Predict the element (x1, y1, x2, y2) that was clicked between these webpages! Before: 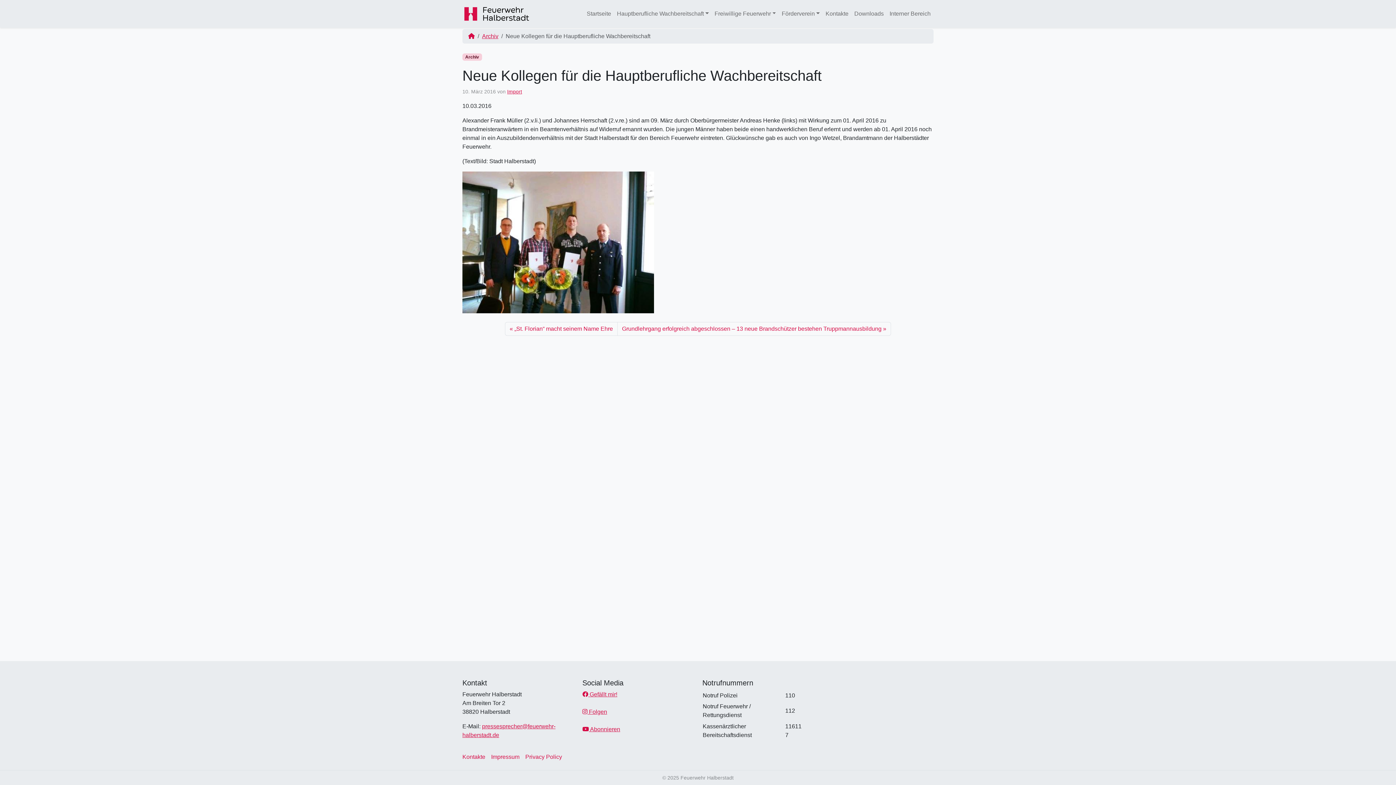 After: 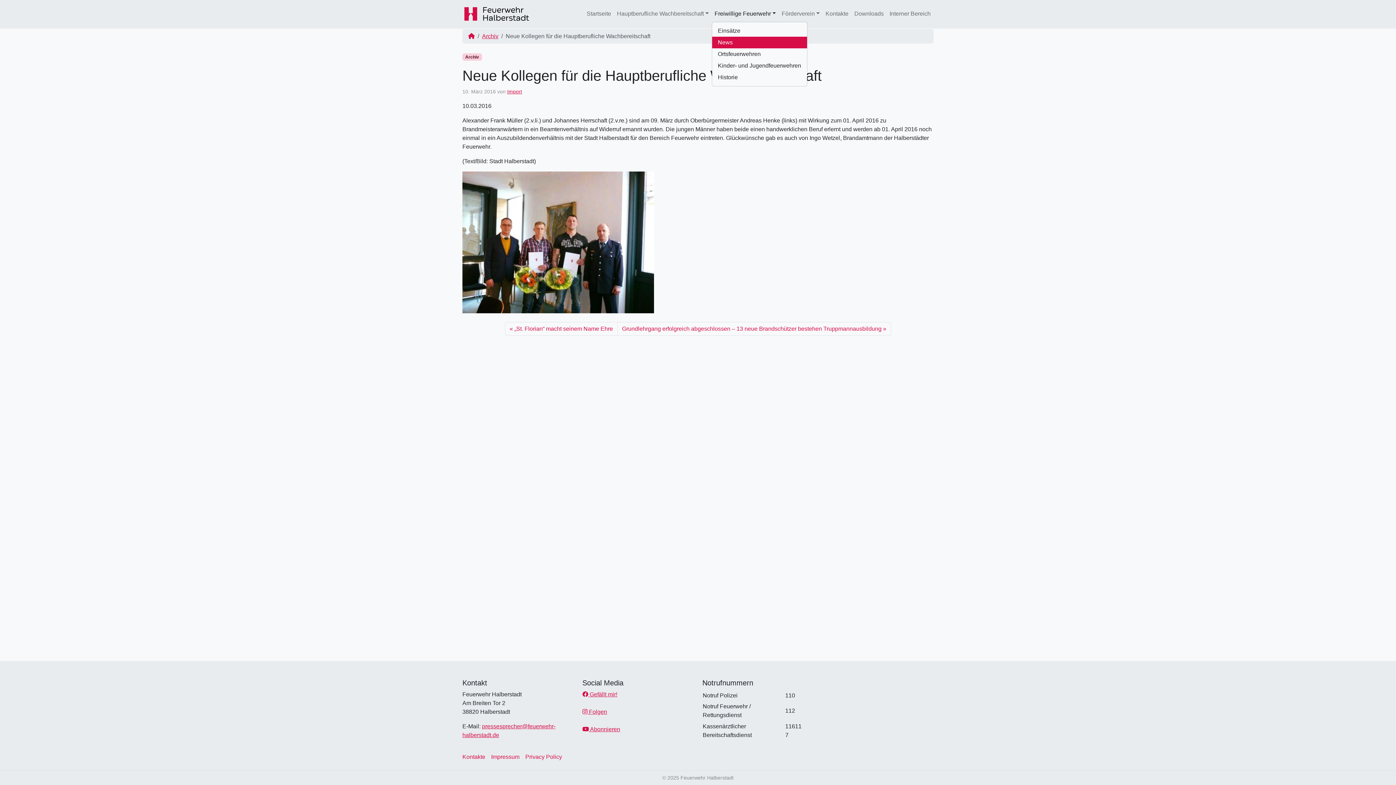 Action: label: Freiwillige Feuerwehr bbox: (711, 6, 779, 21)